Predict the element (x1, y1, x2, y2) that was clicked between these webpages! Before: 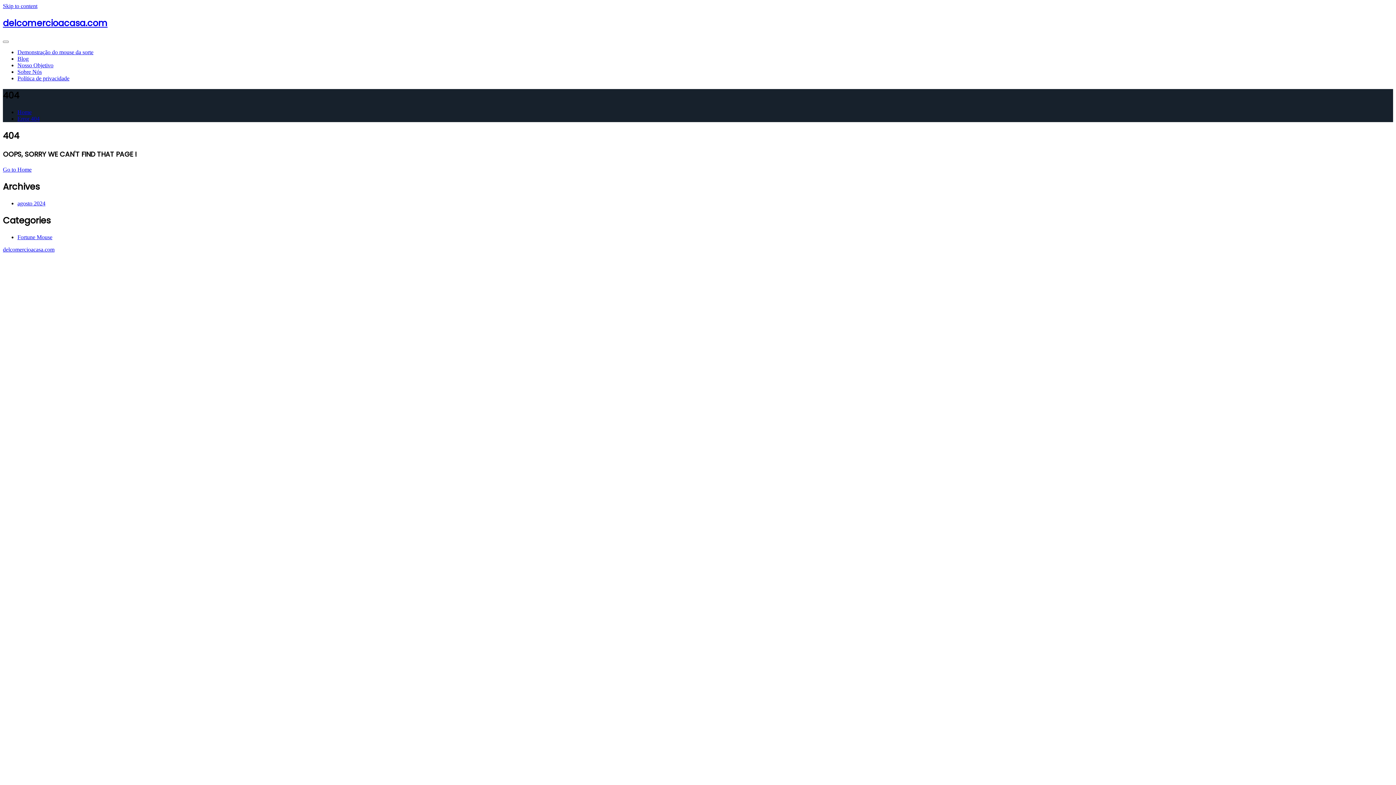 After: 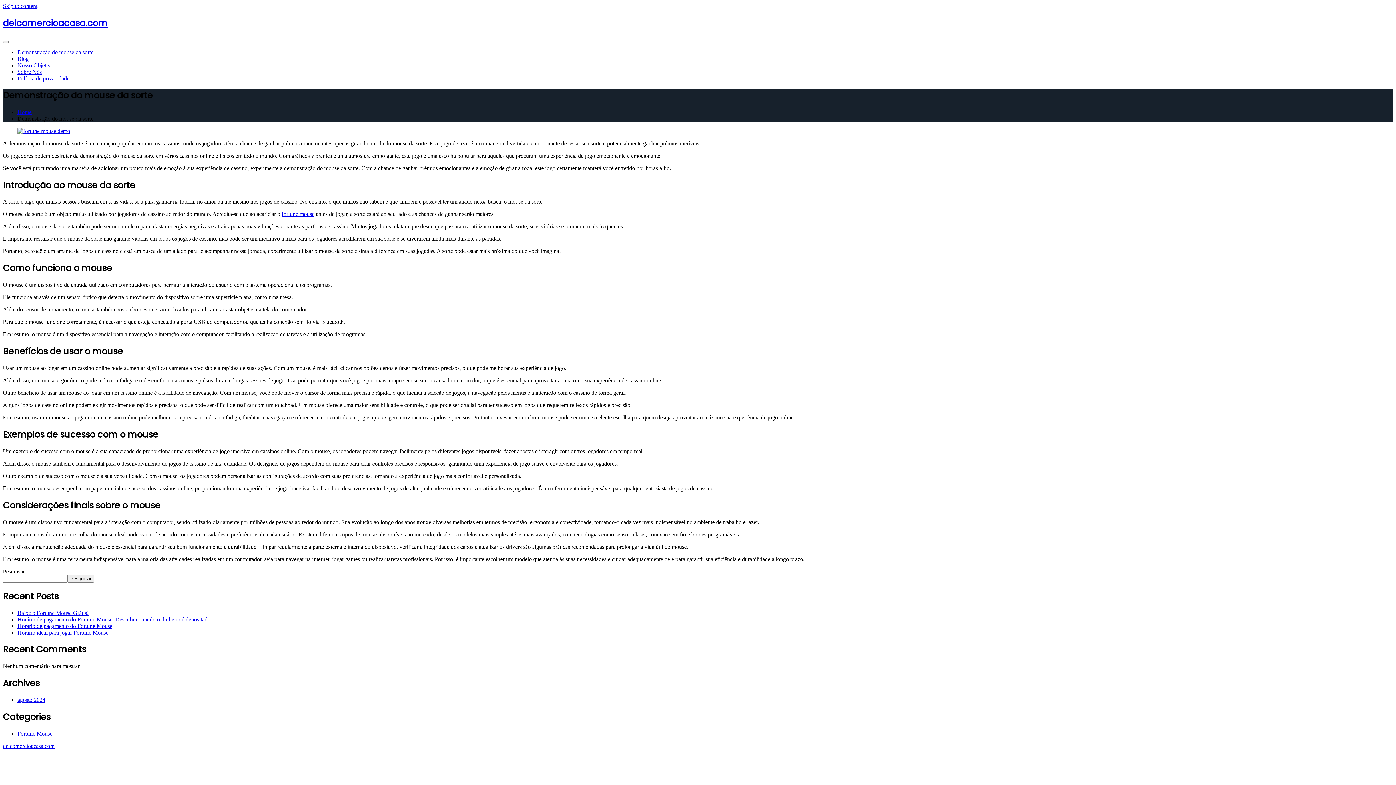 Action: bbox: (17, 108, 31, 115) label: Home